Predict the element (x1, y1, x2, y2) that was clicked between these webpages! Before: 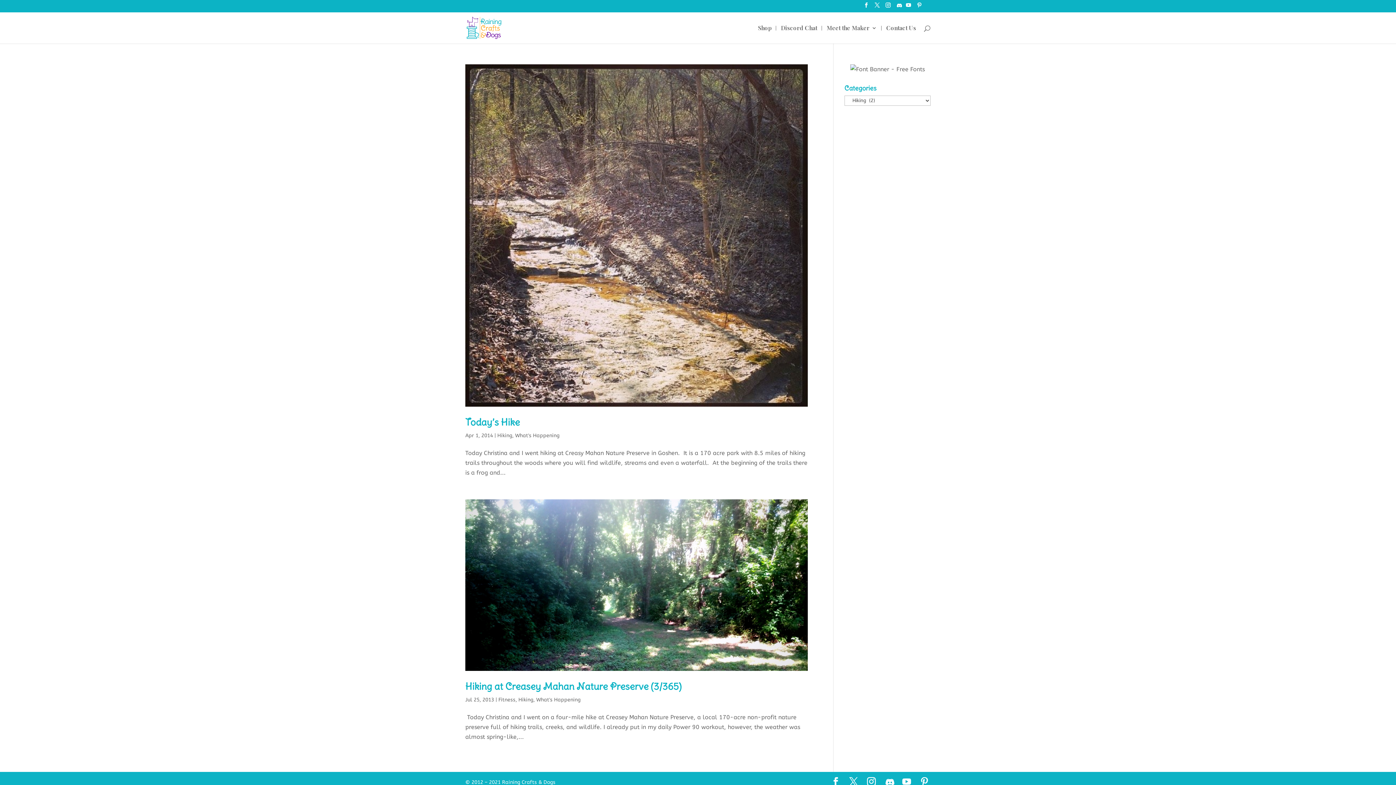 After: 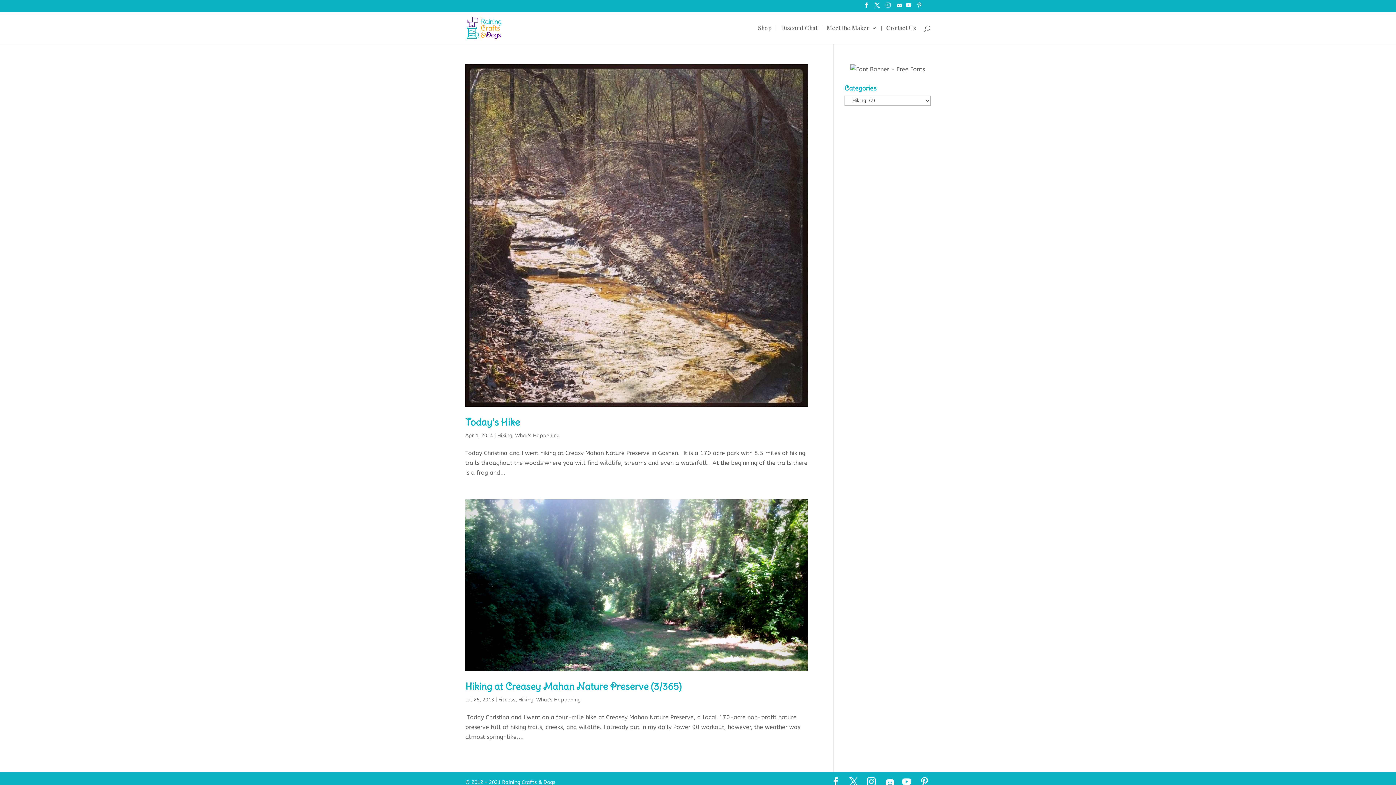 Action: bbox: (885, 2, 890, 12)